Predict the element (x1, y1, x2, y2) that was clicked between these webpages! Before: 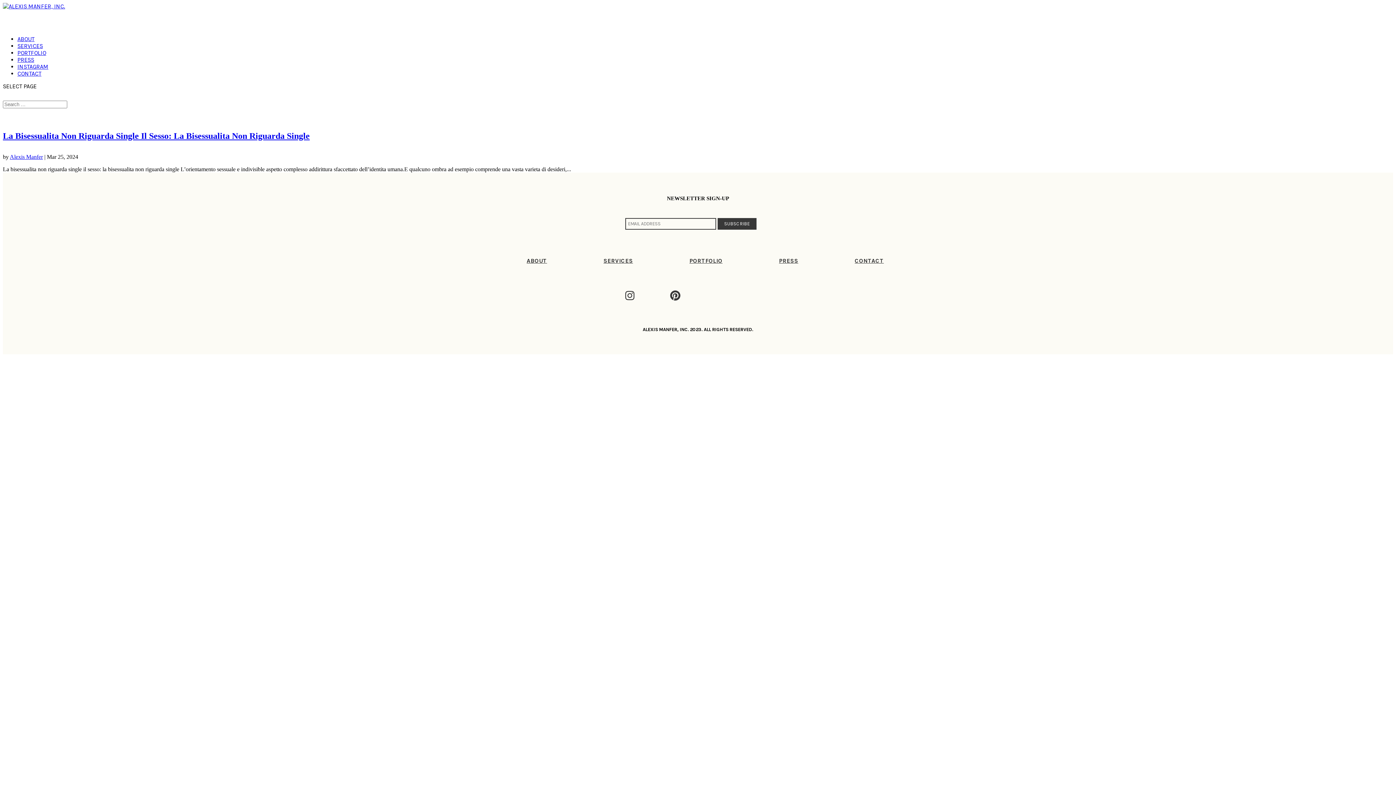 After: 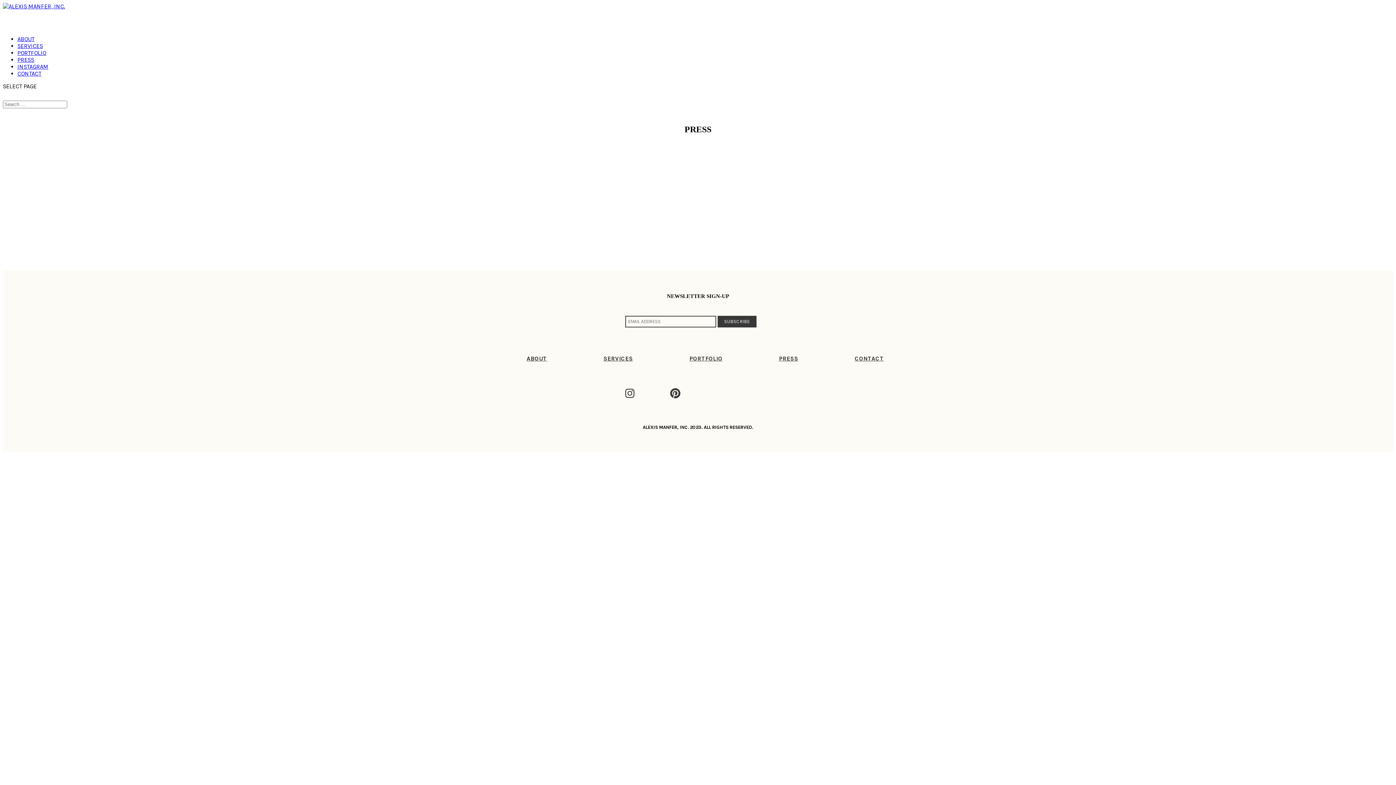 Action: label: PRESS bbox: (17, 56, 34, 63)